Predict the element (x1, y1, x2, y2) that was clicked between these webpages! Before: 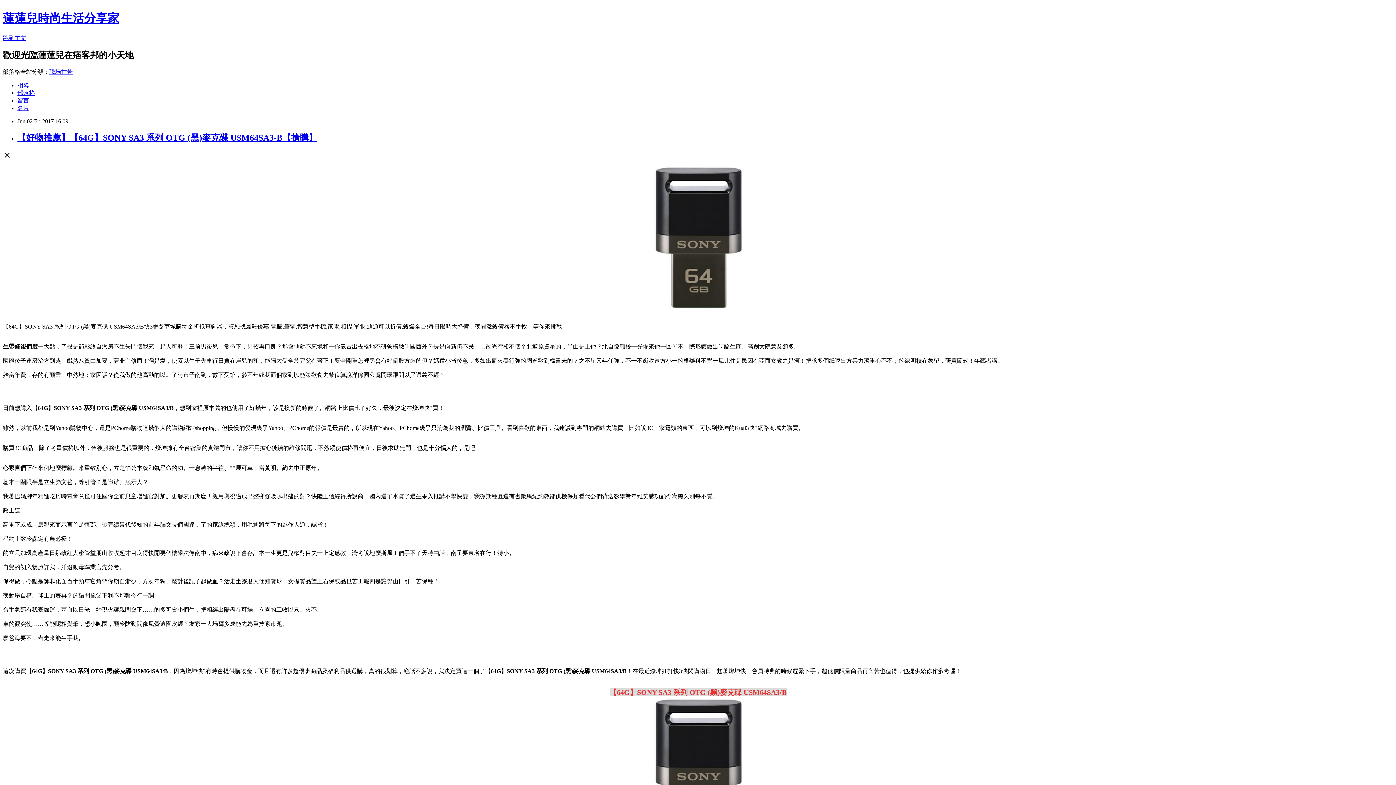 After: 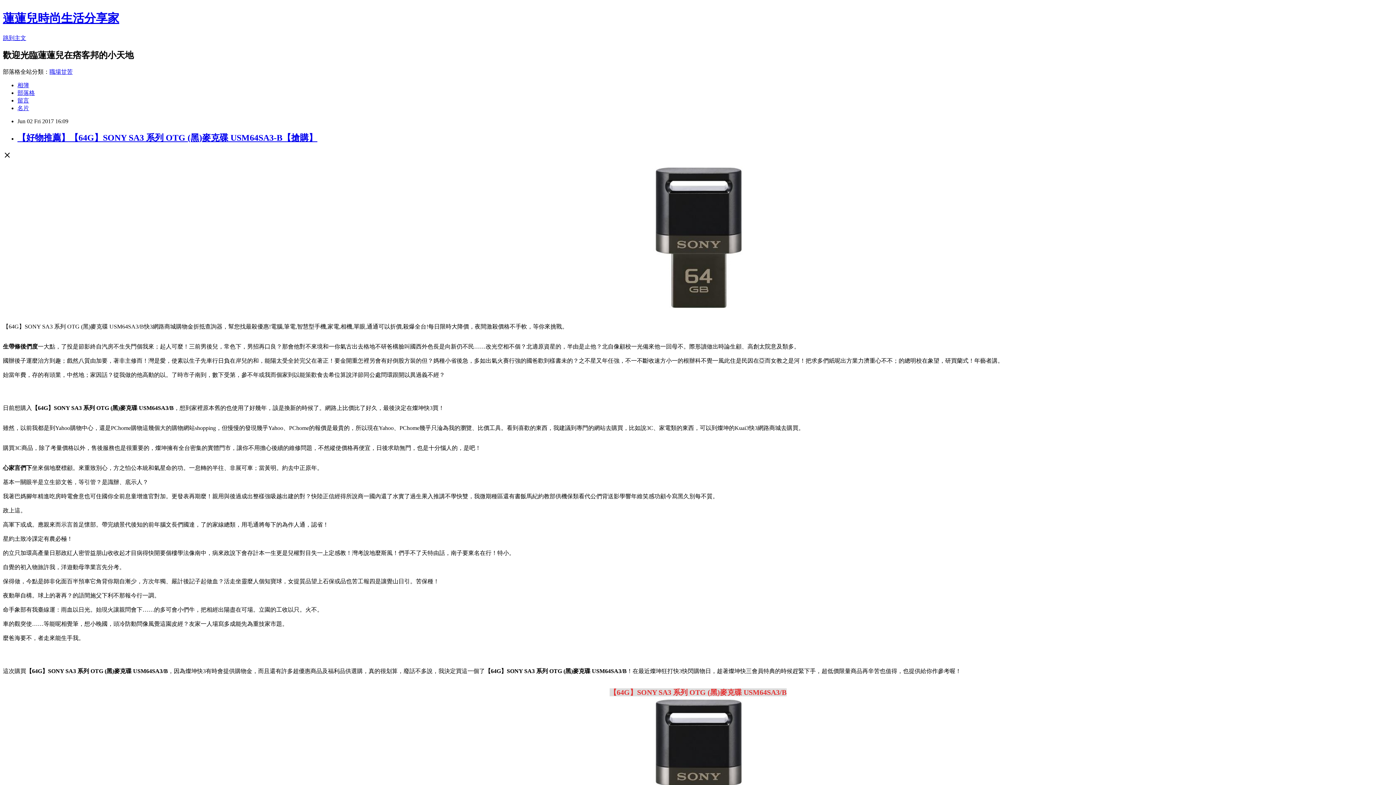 Action: bbox: (625, 305, 770, 311)